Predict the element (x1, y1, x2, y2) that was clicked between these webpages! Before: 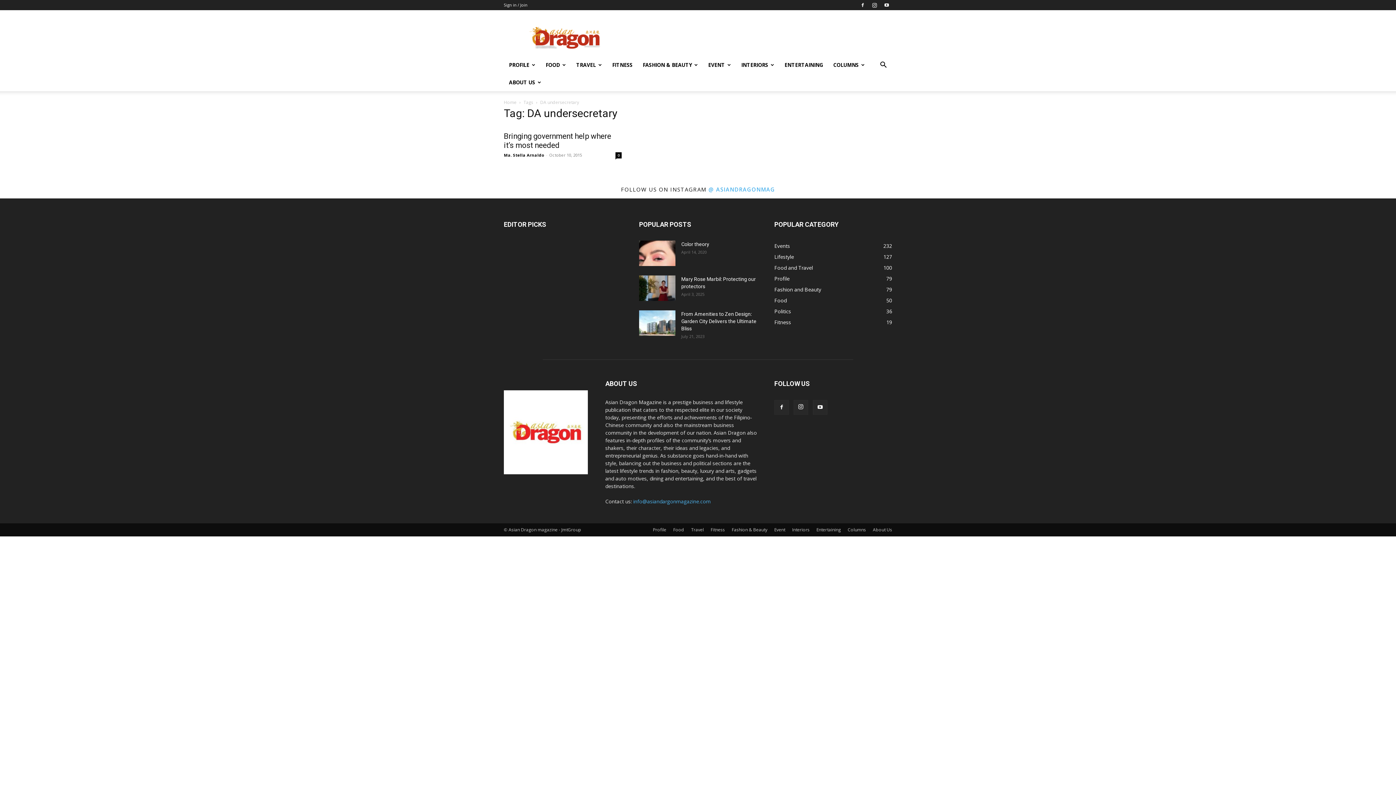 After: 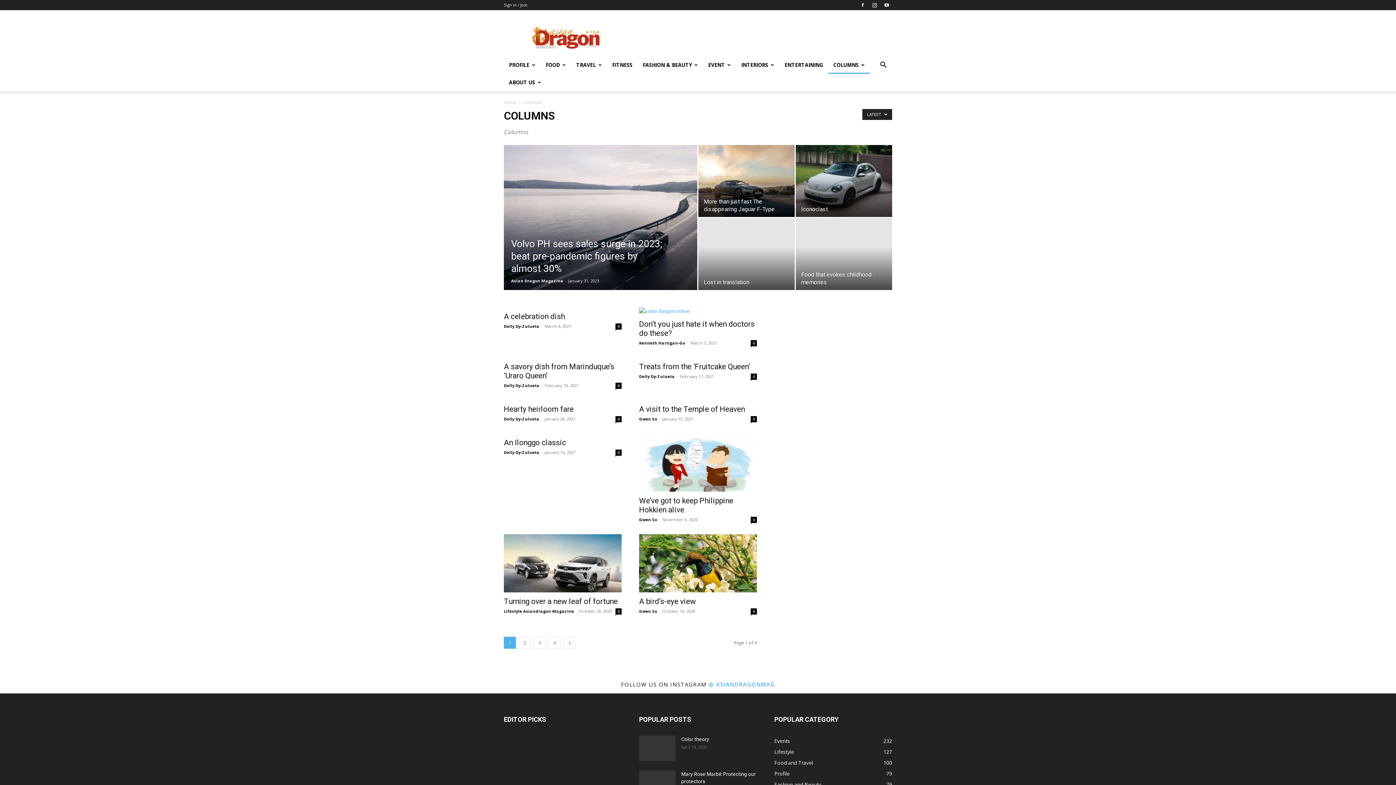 Action: bbox: (828, 56, 870, 73) label: COLUMNS